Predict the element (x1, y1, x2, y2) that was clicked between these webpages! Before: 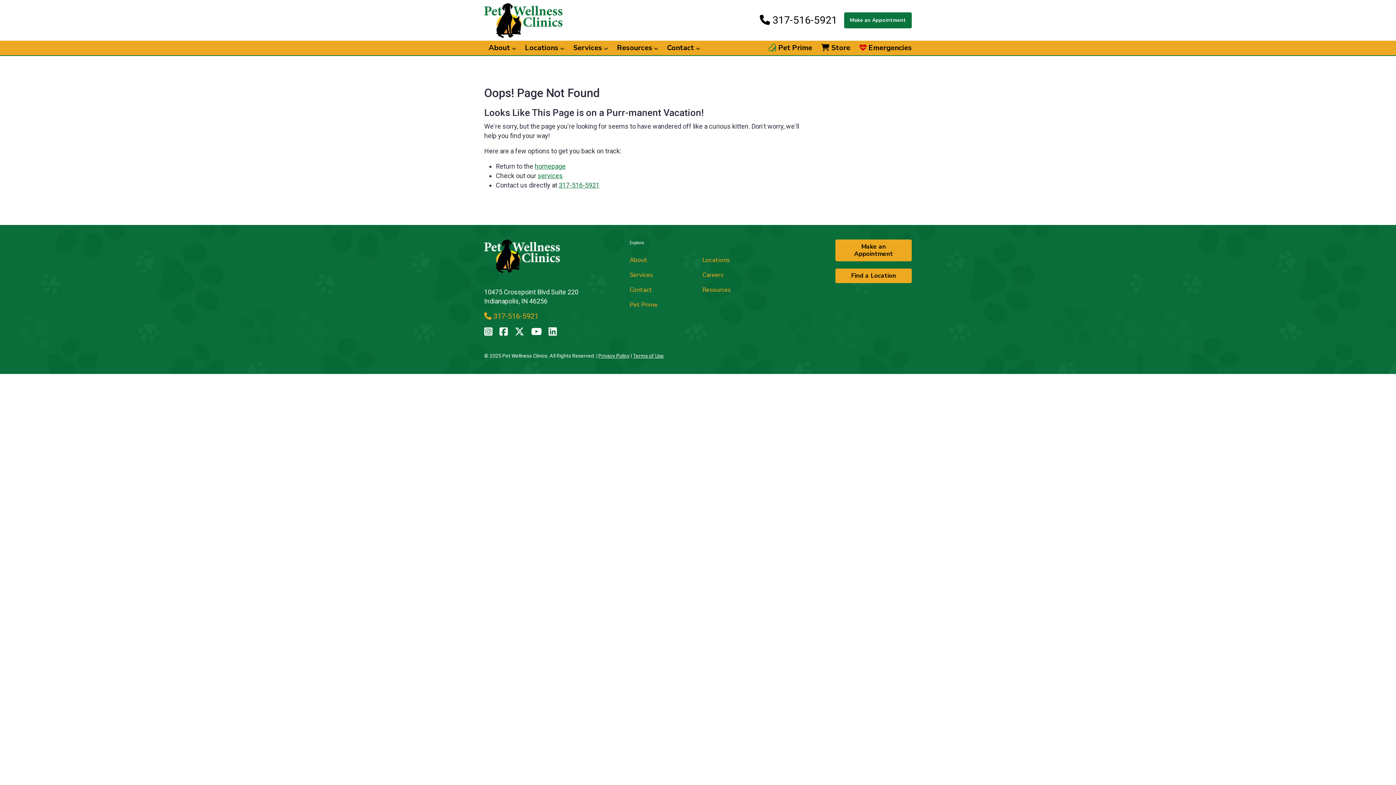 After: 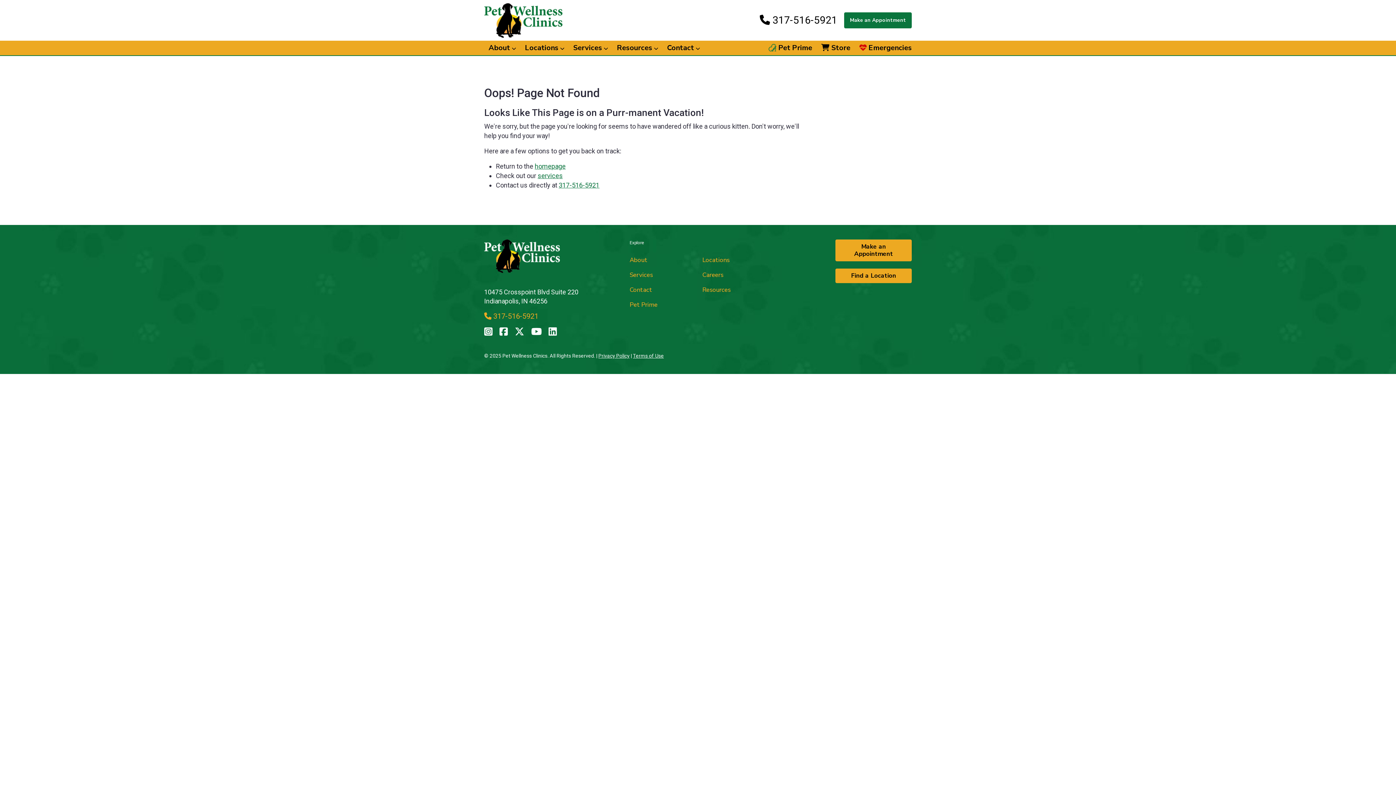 Action: bbox: (531, 329, 547, 336)